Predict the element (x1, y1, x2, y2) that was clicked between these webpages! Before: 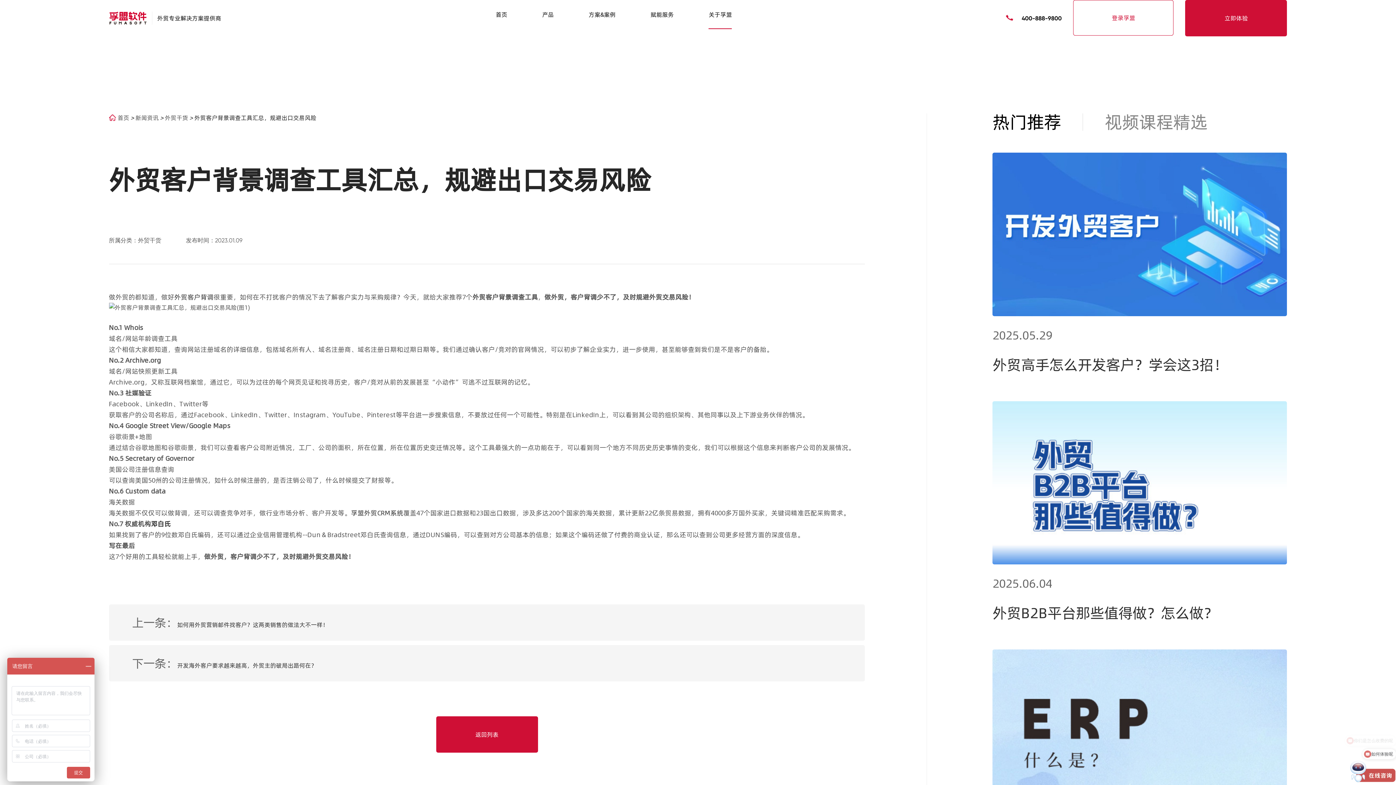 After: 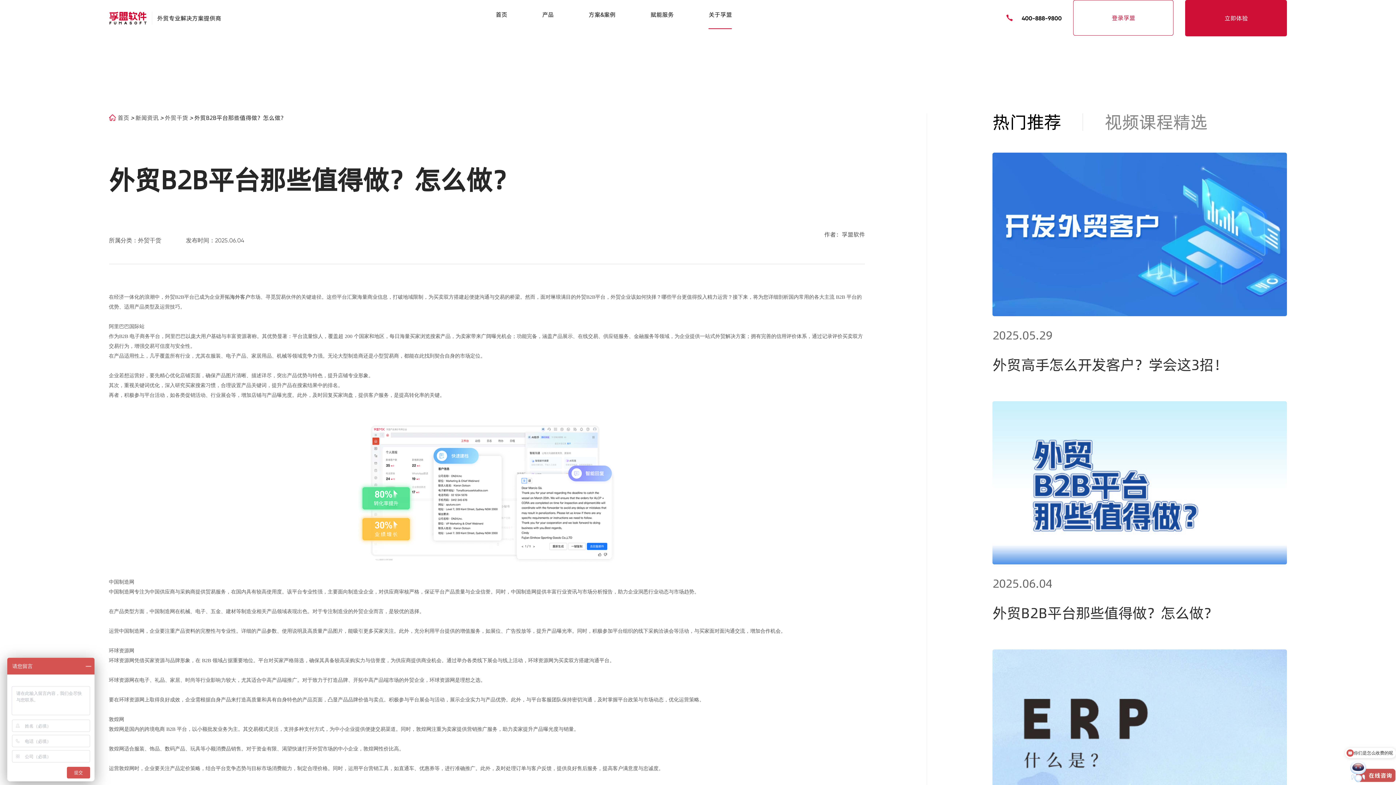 Action: bbox: (992, 401, 1287, 625) label: 2025.06.04
外贸B2B平台那些值得做？怎么做？